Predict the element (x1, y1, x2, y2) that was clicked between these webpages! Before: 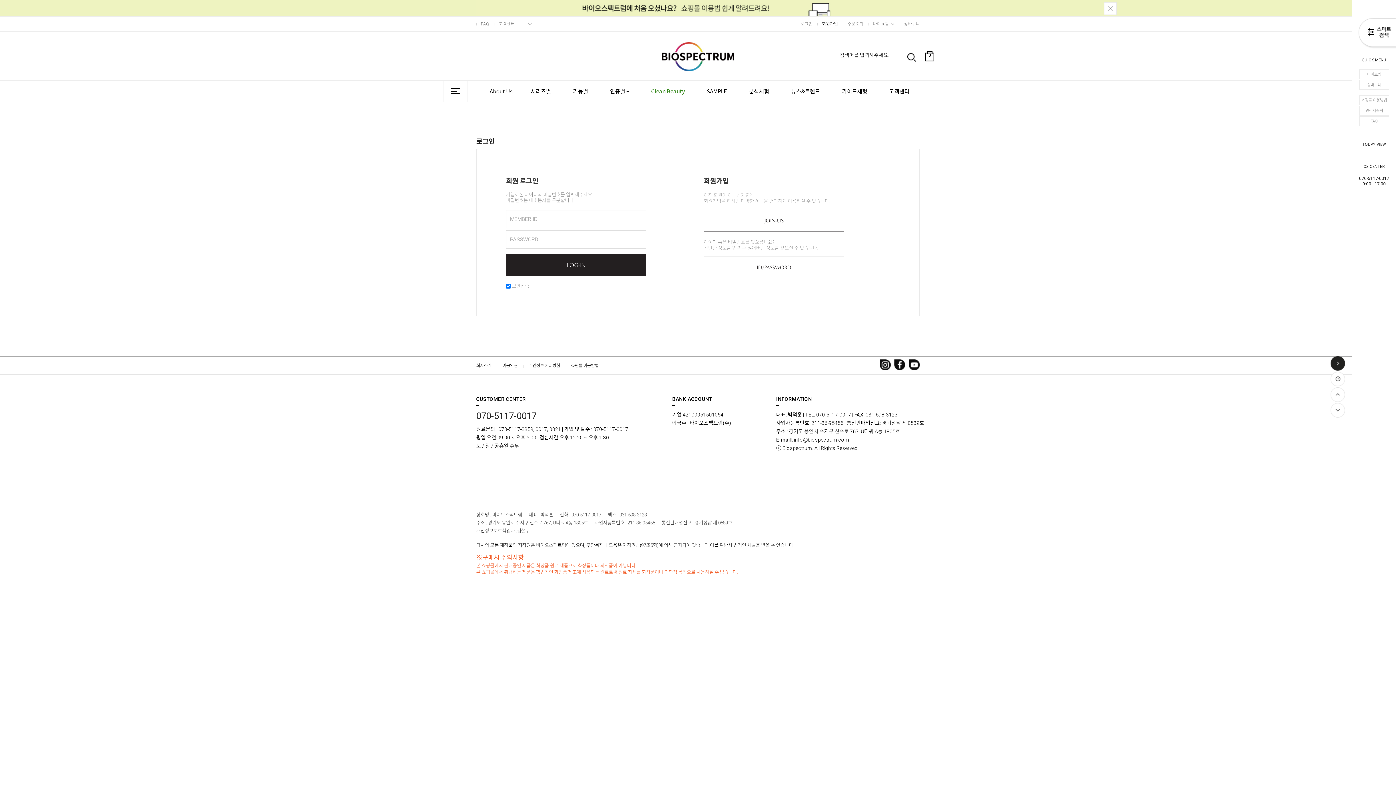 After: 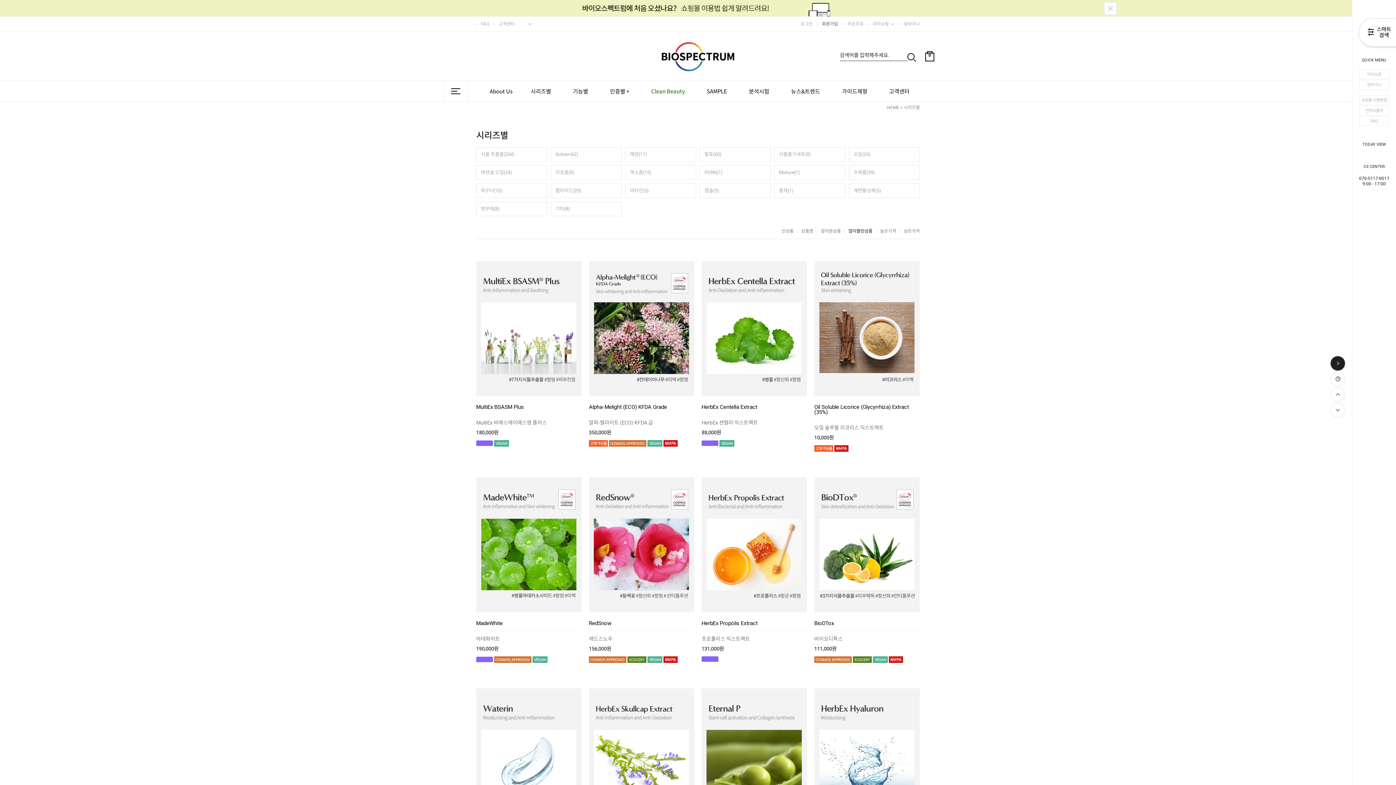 Action: bbox: (530, 80, 573, 101) label: 시리즈별